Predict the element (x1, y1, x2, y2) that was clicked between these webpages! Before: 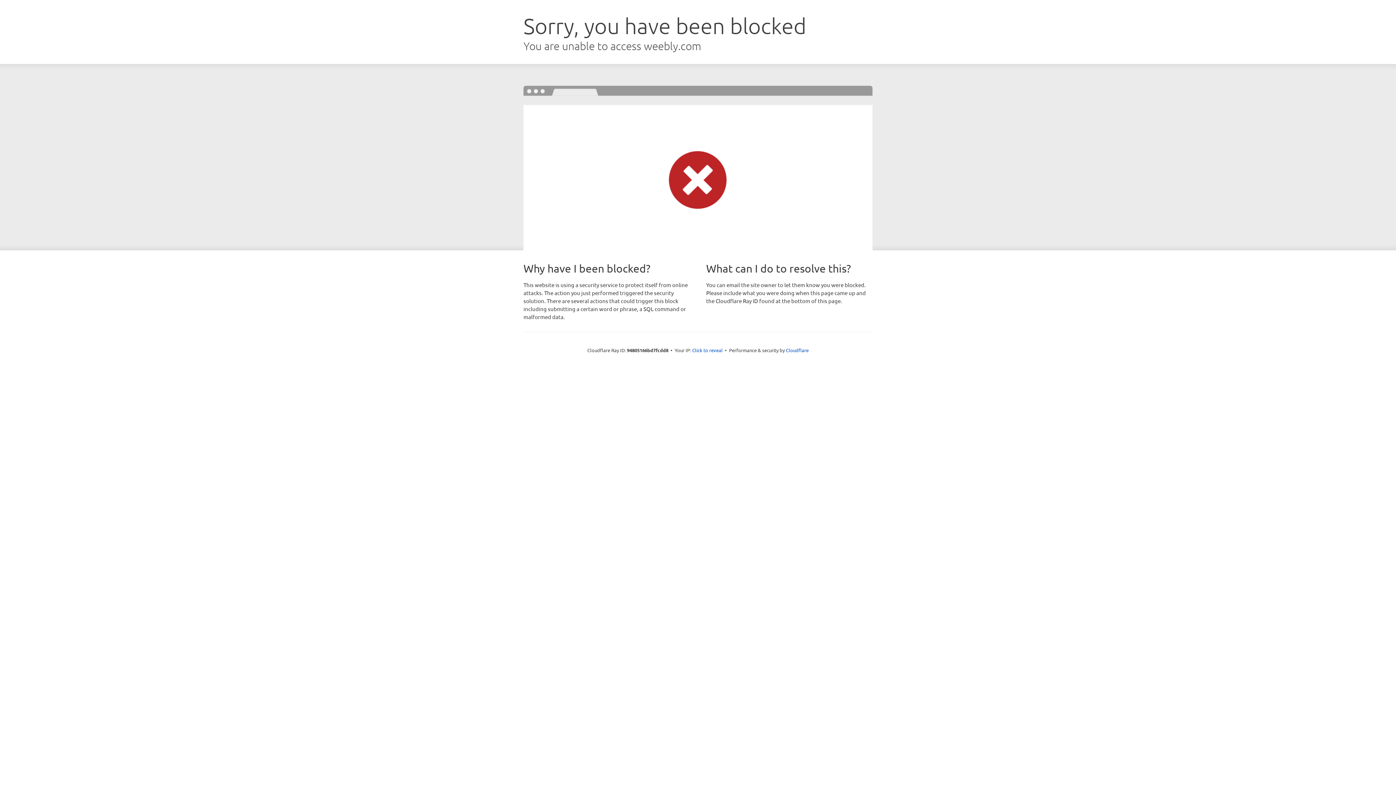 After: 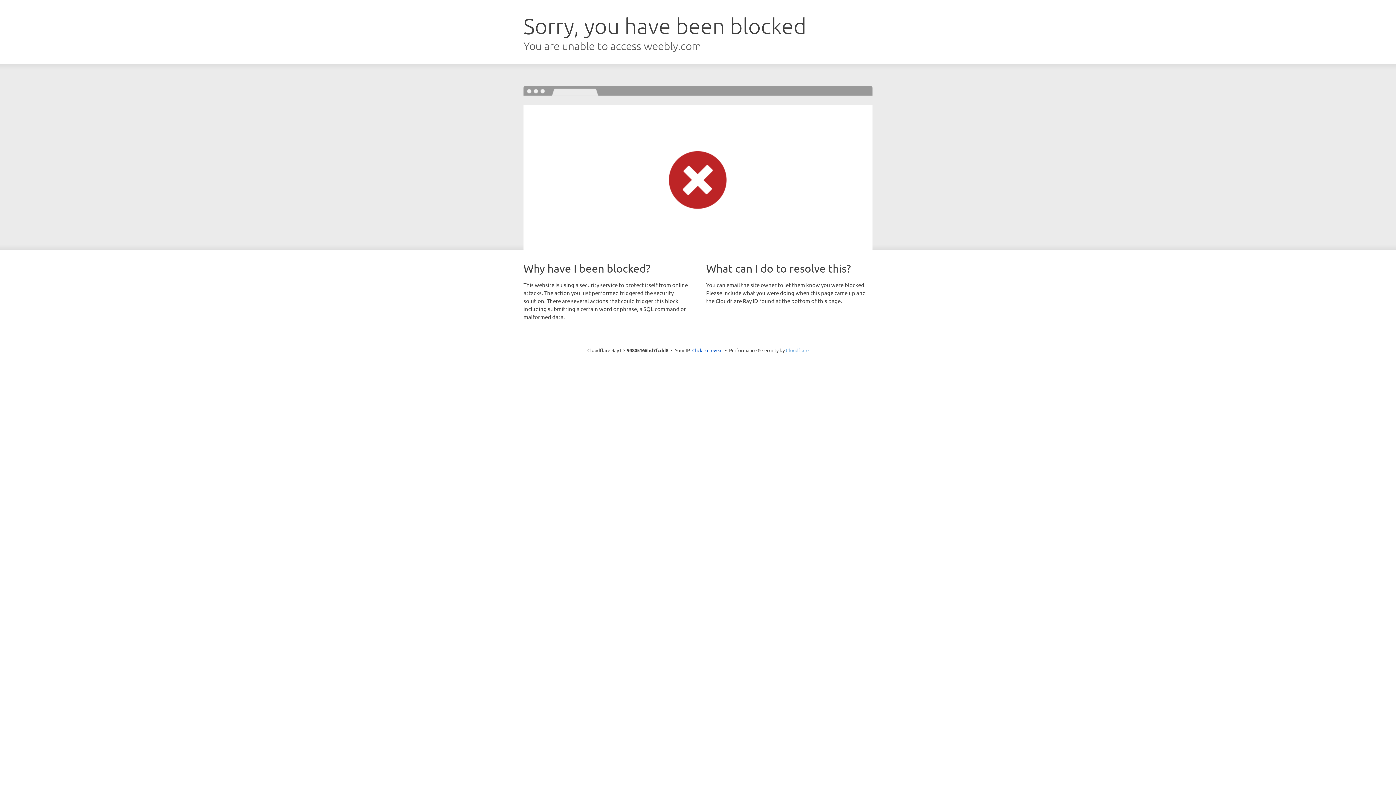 Action: bbox: (786, 347, 808, 353) label: Cloudflare